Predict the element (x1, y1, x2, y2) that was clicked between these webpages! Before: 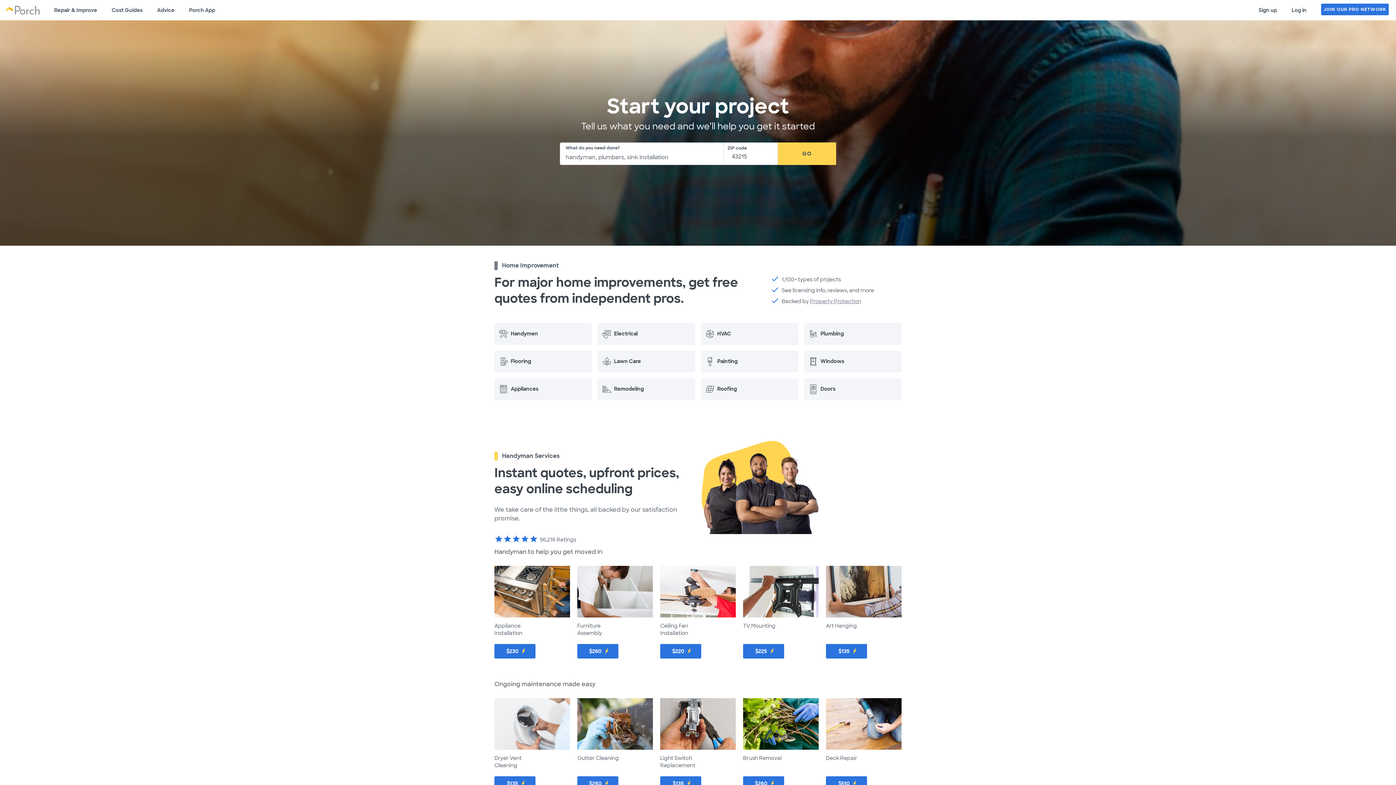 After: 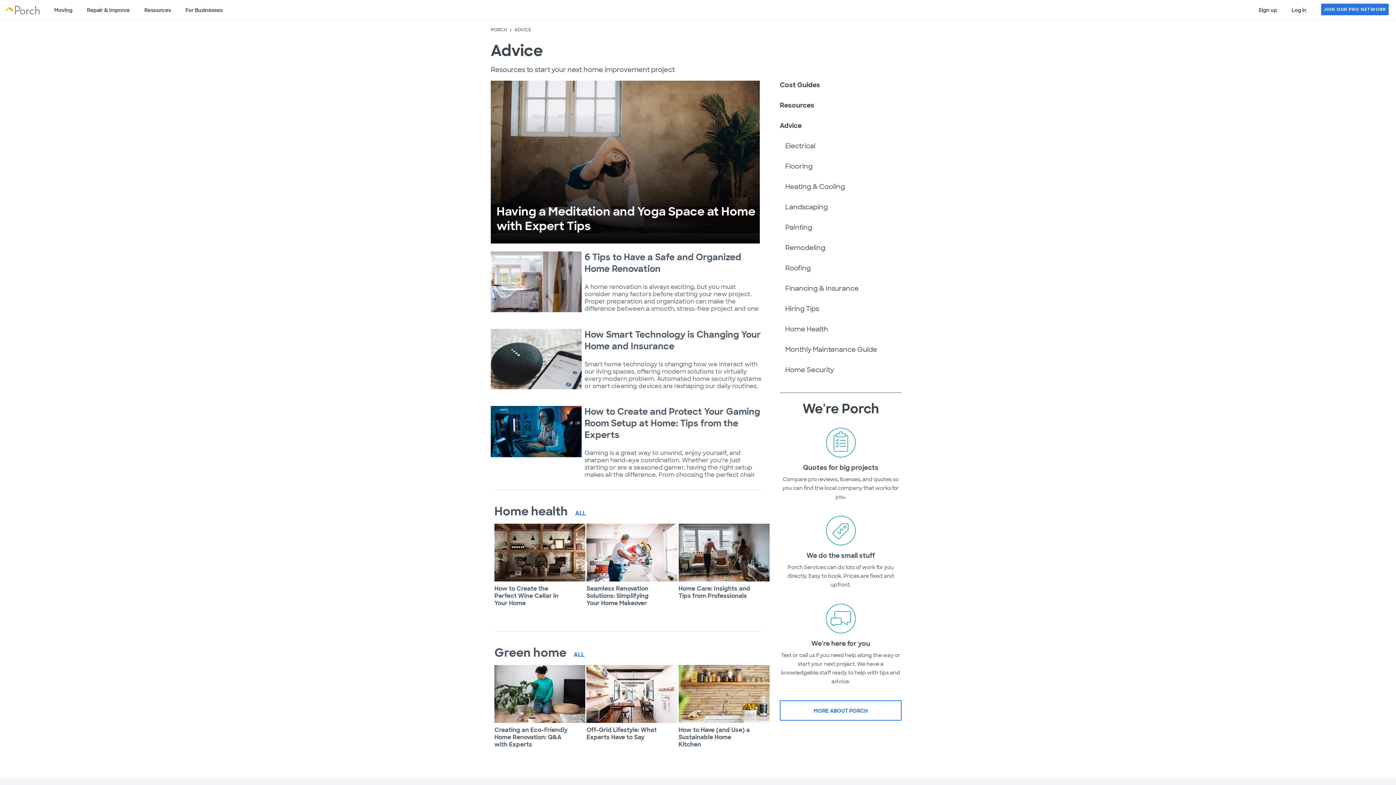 Action: bbox: (149, 0, 181, 20) label: Advice